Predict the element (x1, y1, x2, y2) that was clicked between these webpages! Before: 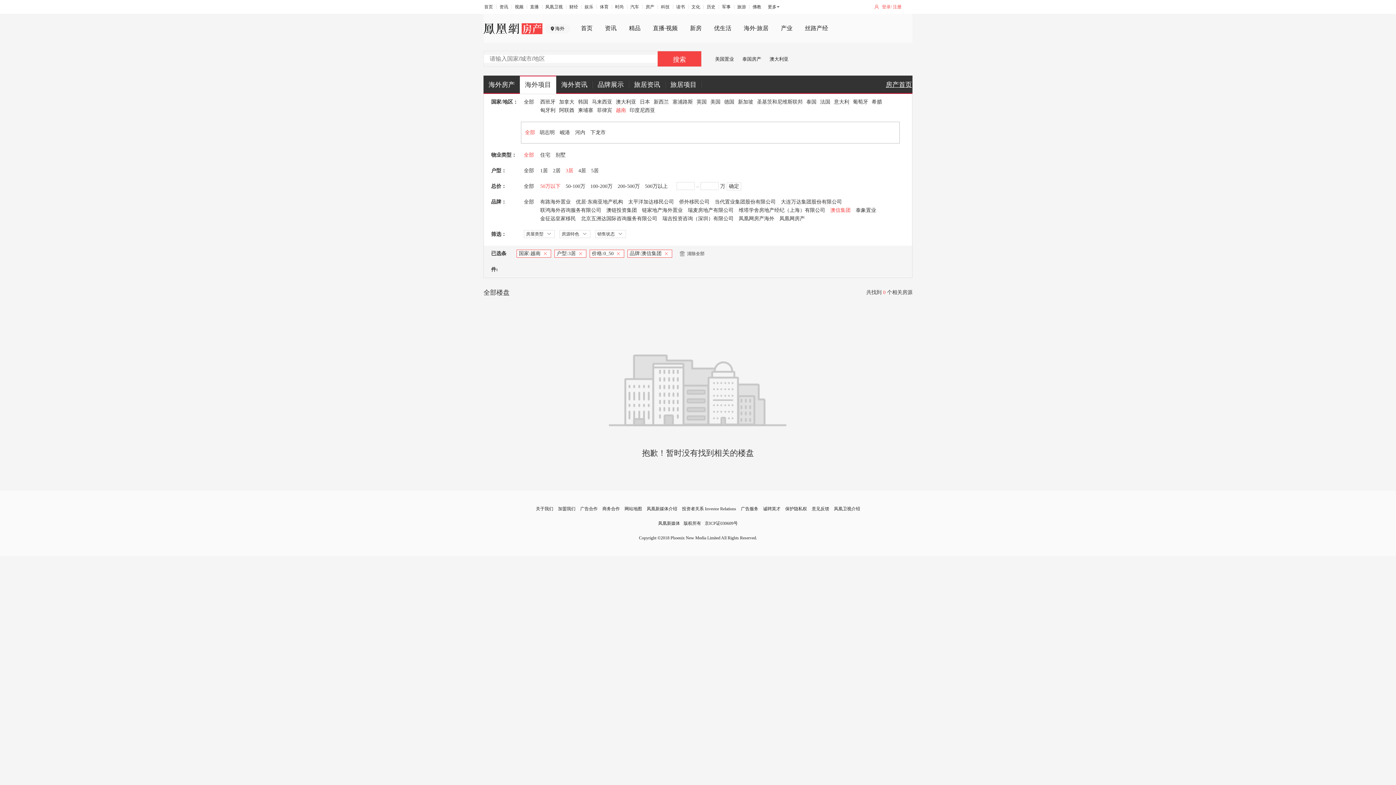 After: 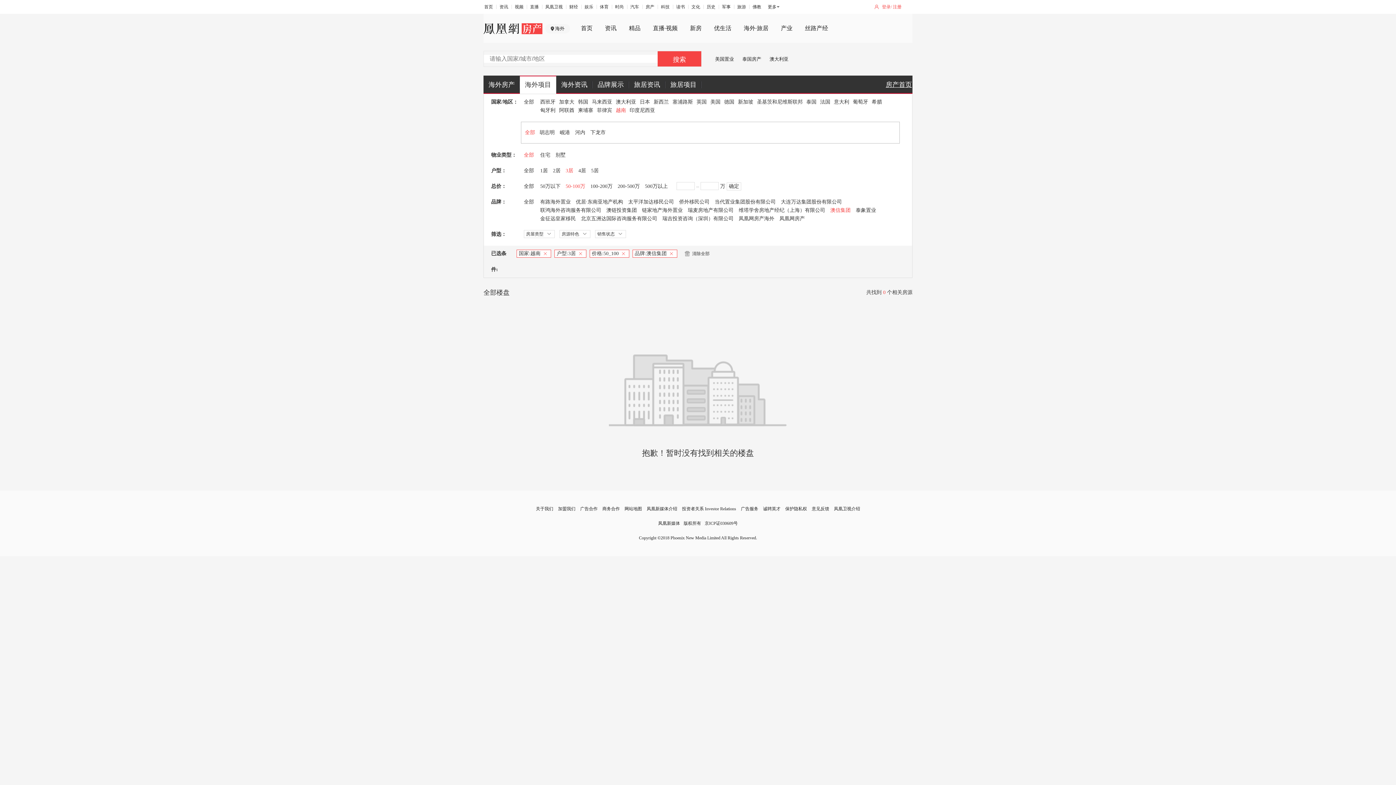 Action: label: 50-100万 bbox: (565, 183, 585, 189)